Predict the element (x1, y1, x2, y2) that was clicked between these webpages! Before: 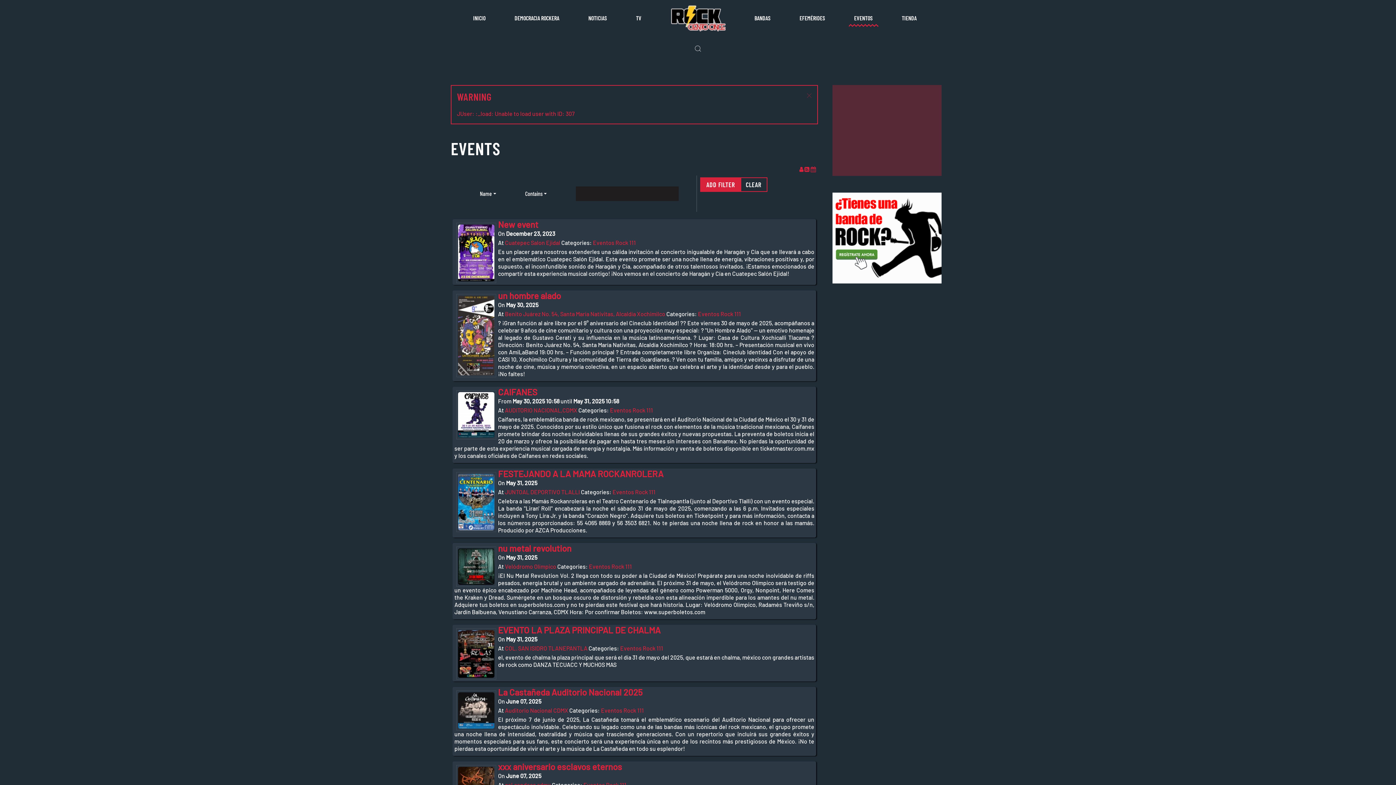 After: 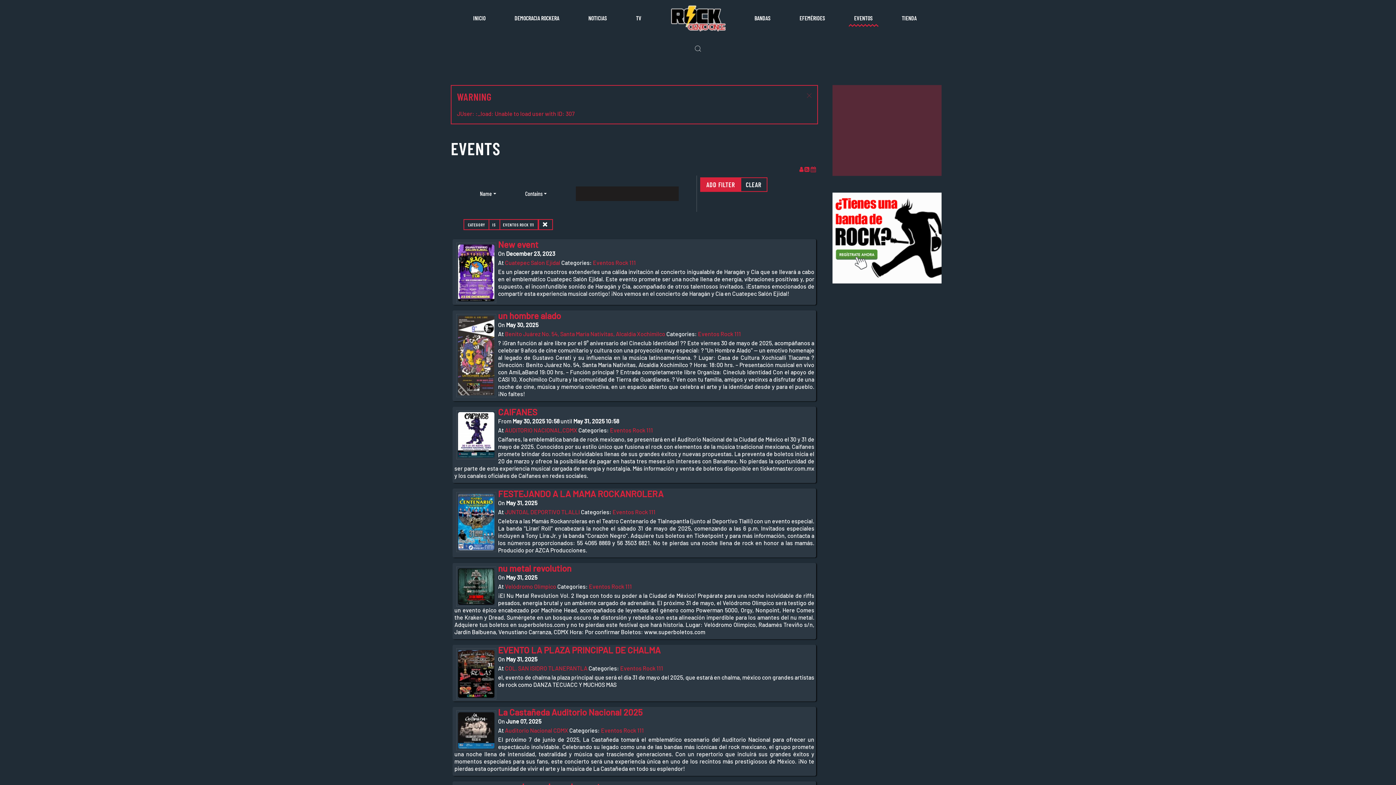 Action: bbox: (612, 488, 655, 495) label: Eventos Rock 111